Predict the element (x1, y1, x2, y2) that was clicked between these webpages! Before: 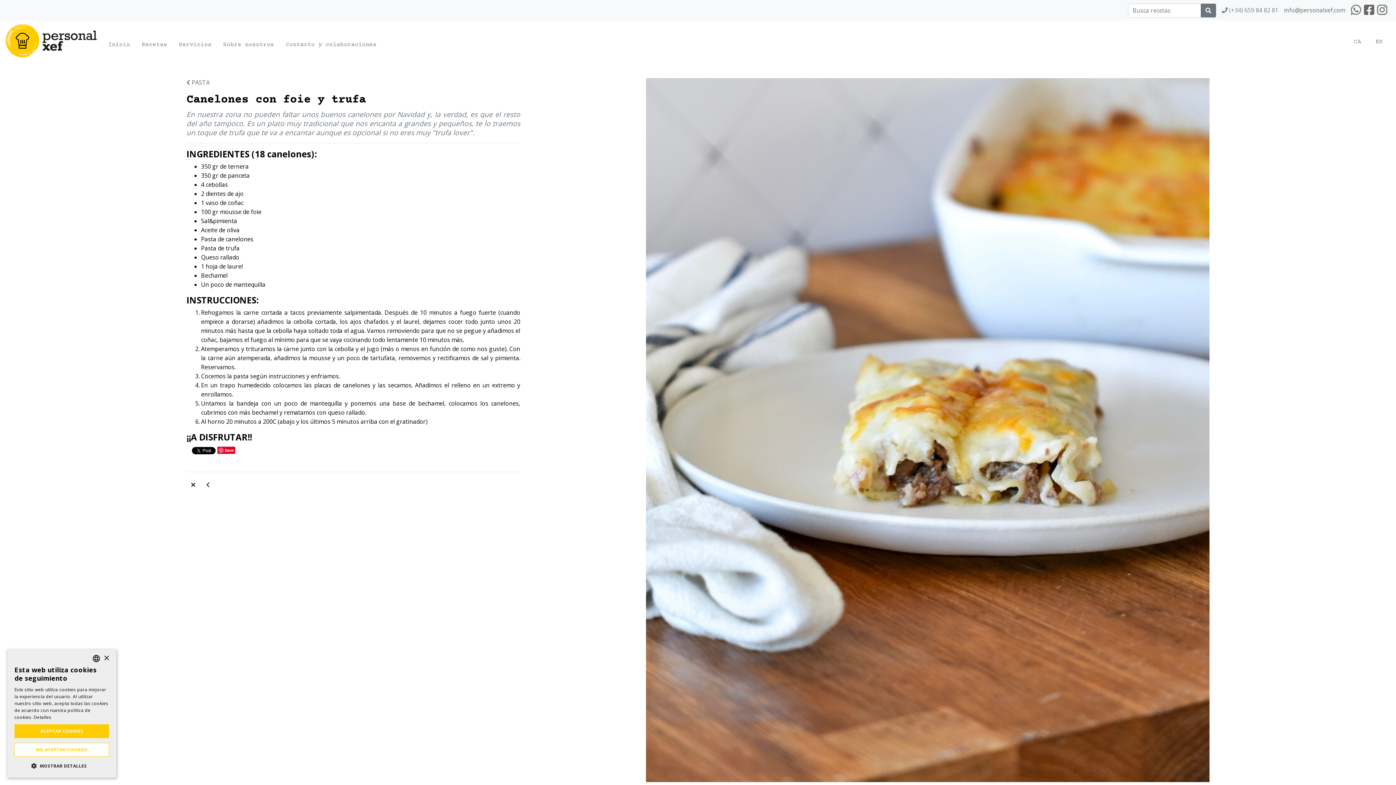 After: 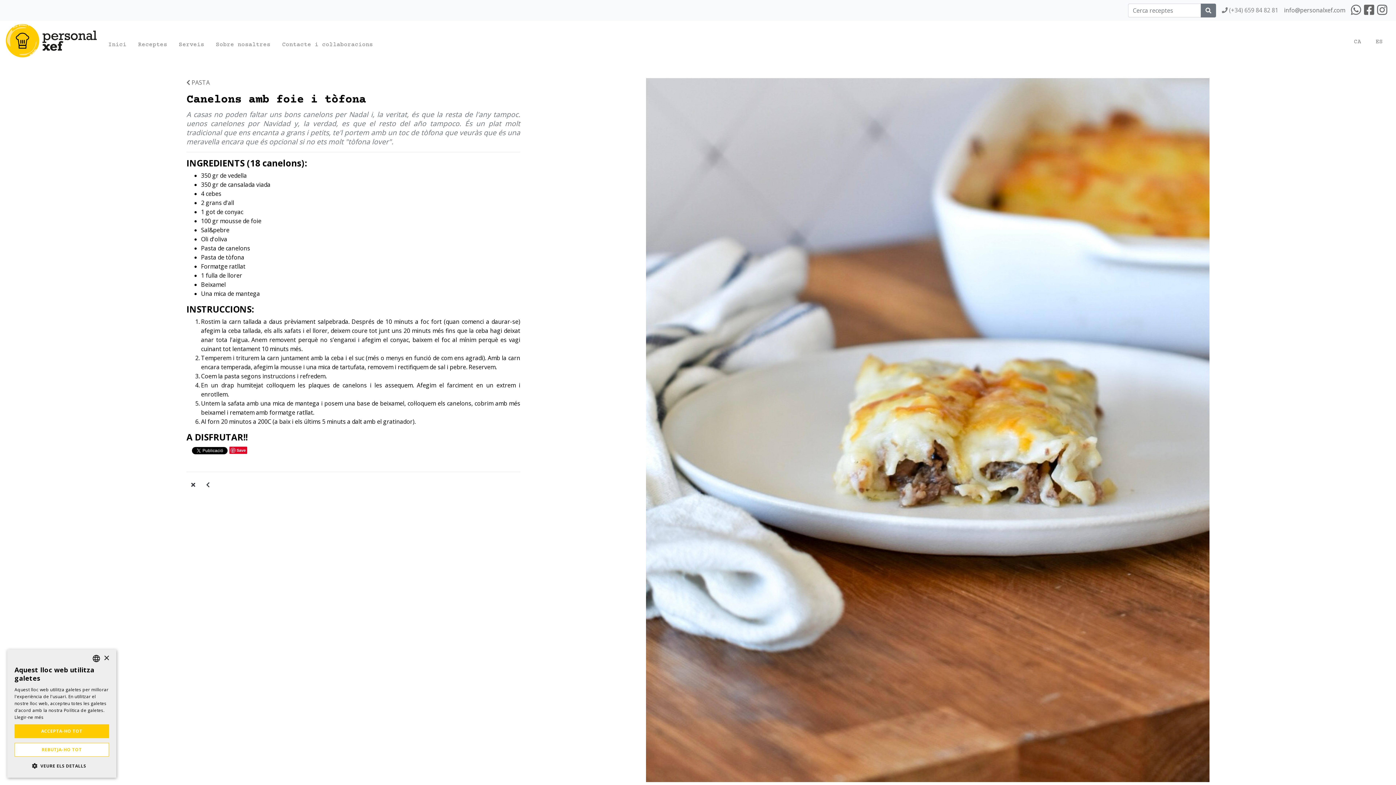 Action: bbox: (1346, 32, 1368, 51) label: CA